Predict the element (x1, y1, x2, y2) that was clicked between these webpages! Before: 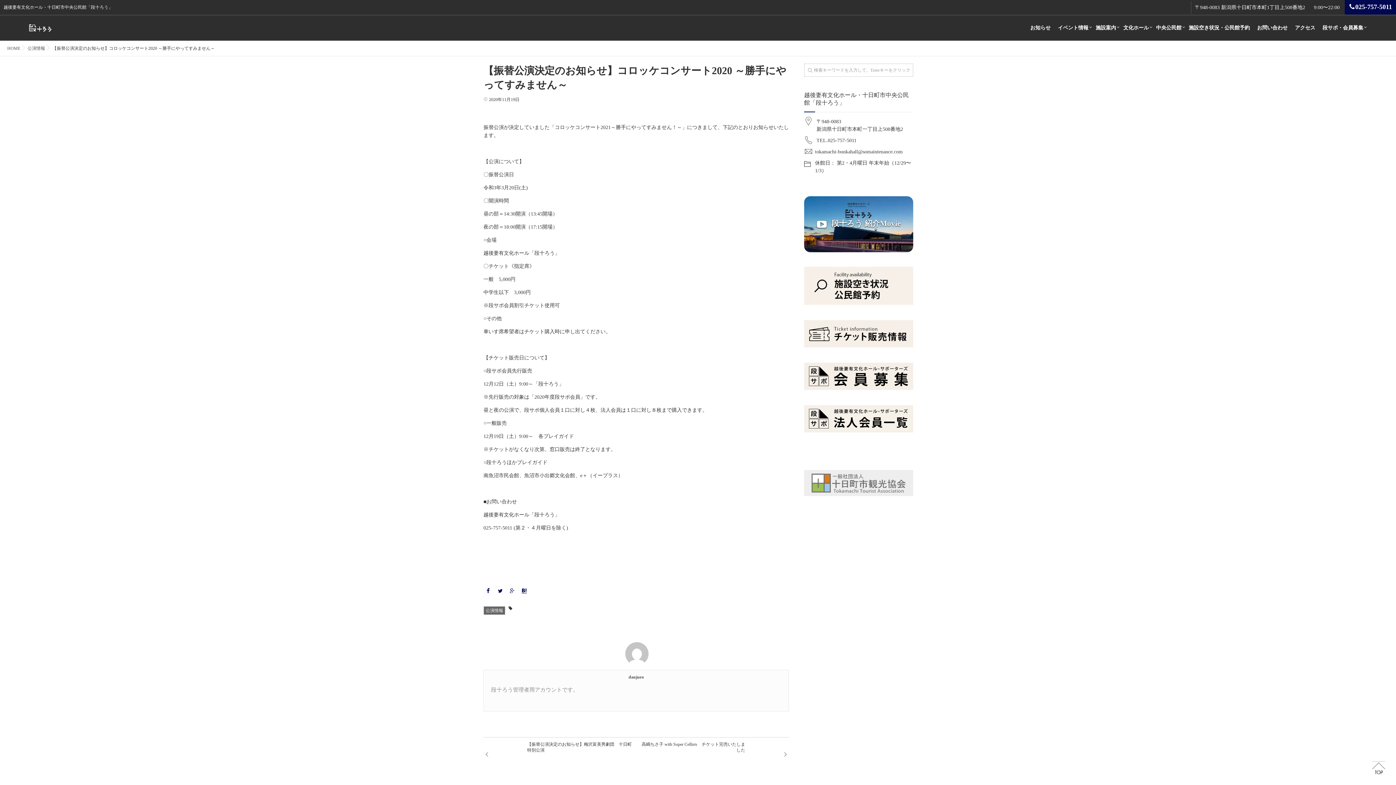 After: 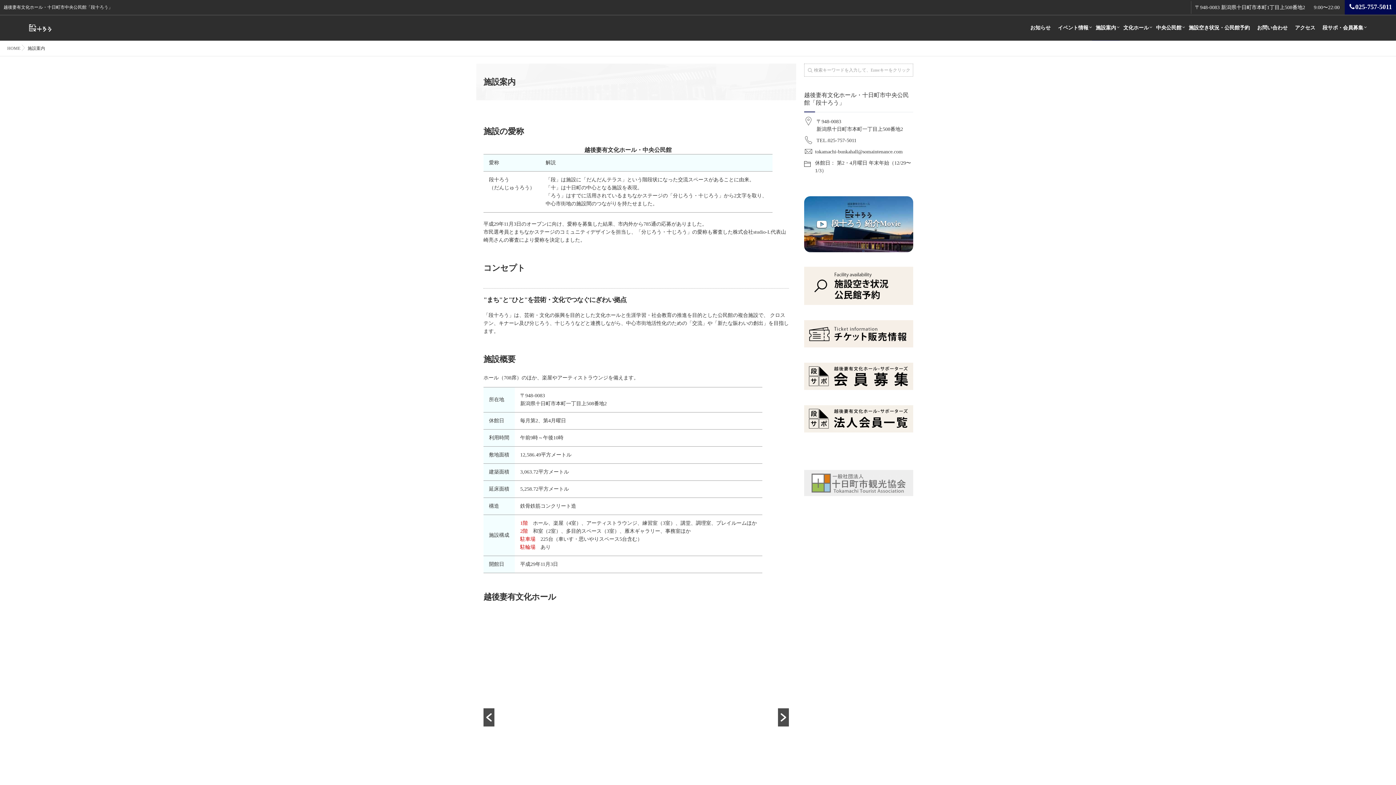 Action: bbox: (1092, 15, 1120, 40) label: 施設案内